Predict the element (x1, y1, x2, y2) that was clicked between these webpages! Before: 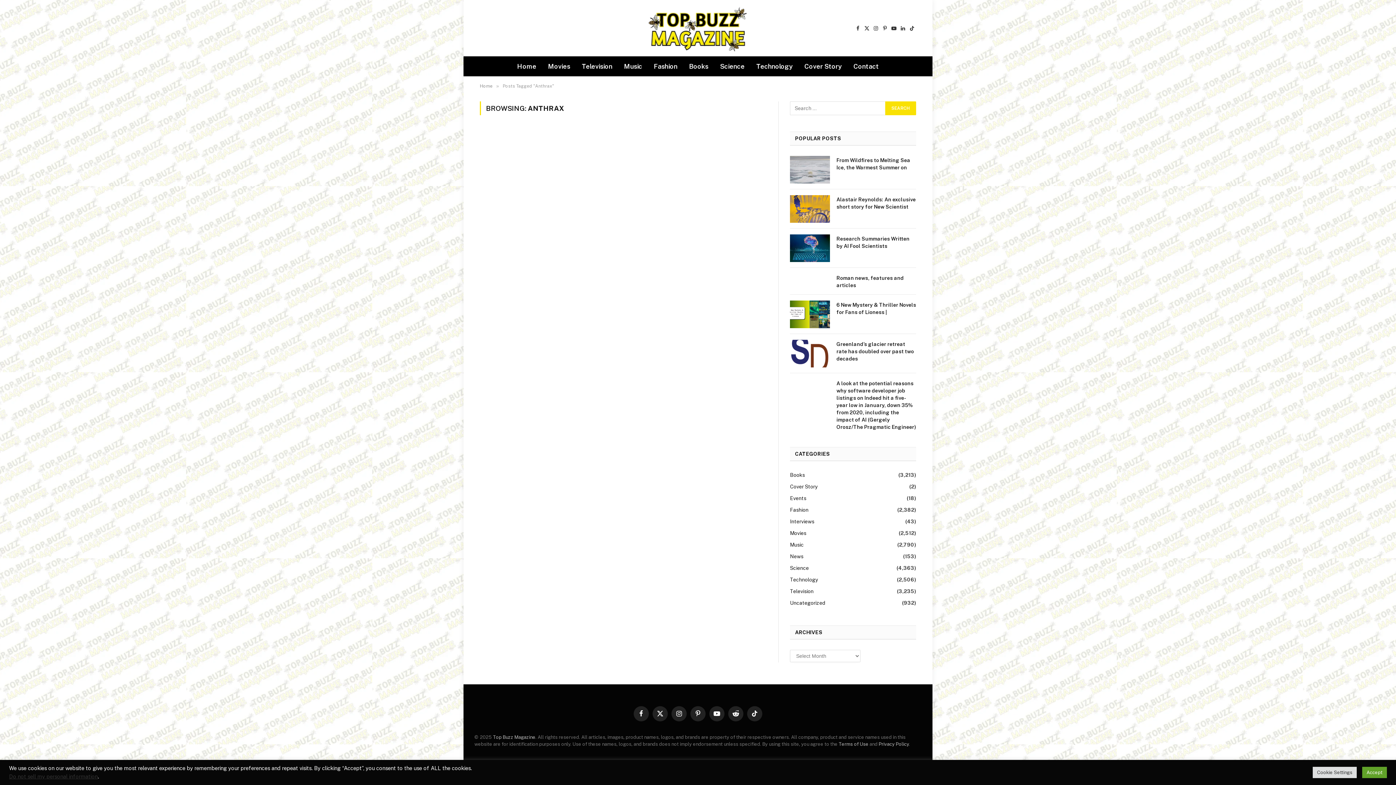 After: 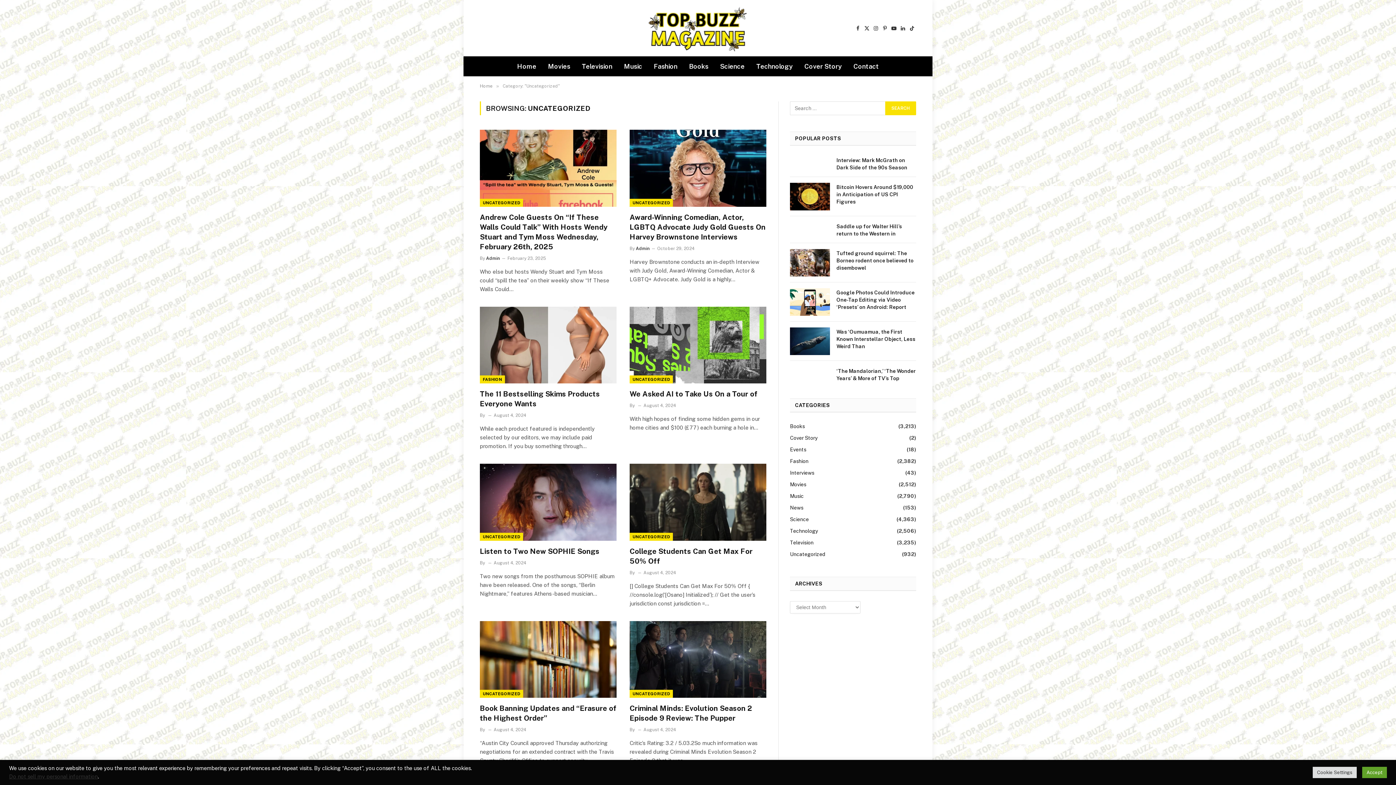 Action: label: Uncategorized bbox: (790, 599, 825, 607)